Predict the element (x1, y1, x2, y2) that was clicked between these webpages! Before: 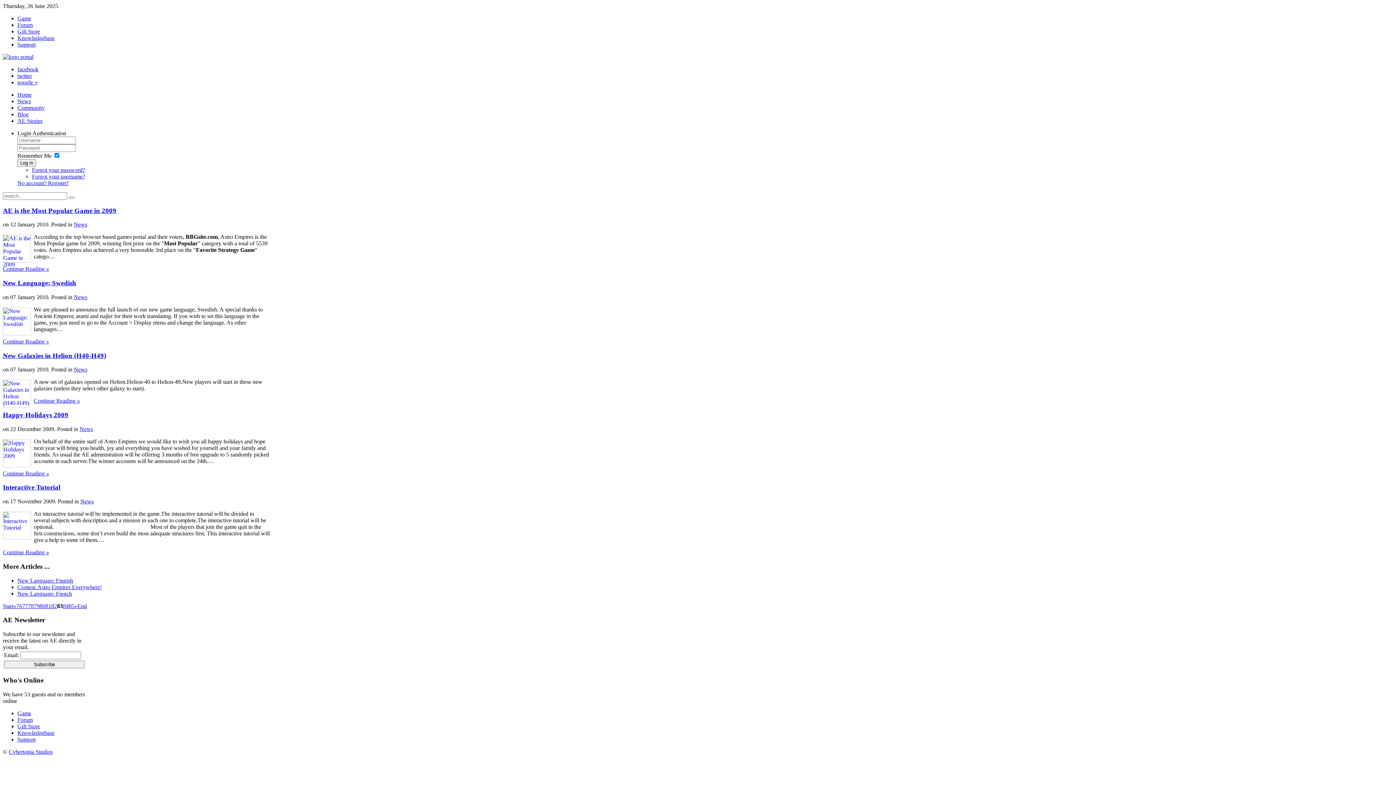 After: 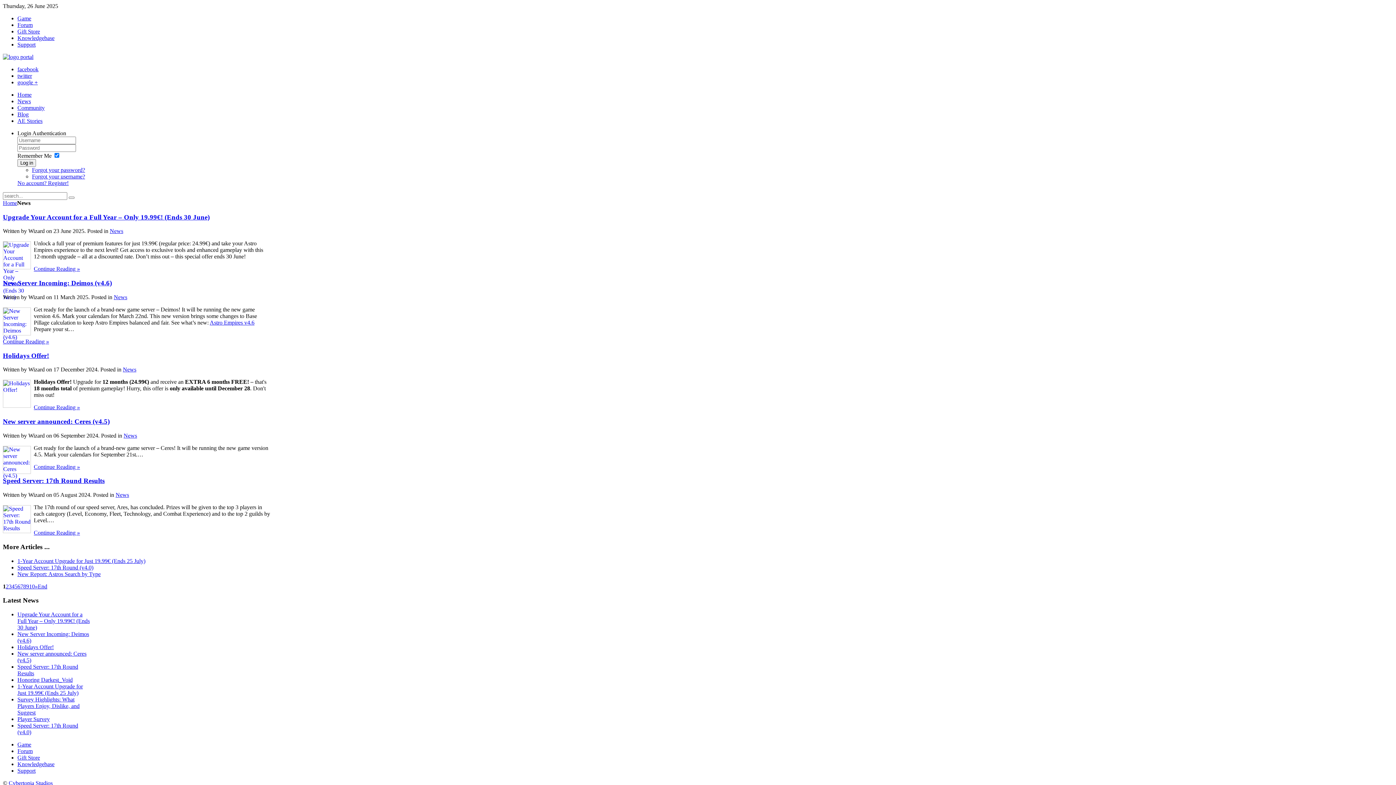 Action: label: News bbox: (80, 498, 93, 504)